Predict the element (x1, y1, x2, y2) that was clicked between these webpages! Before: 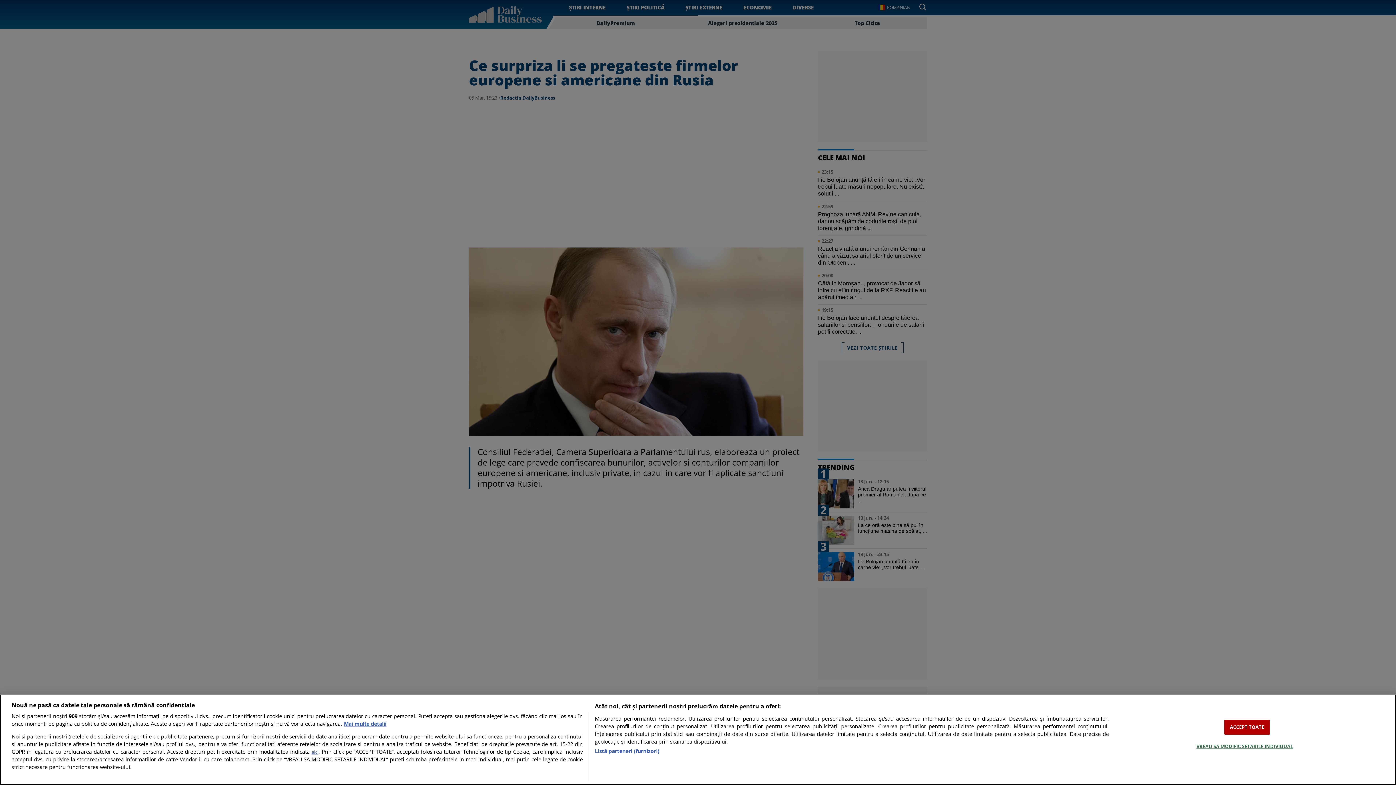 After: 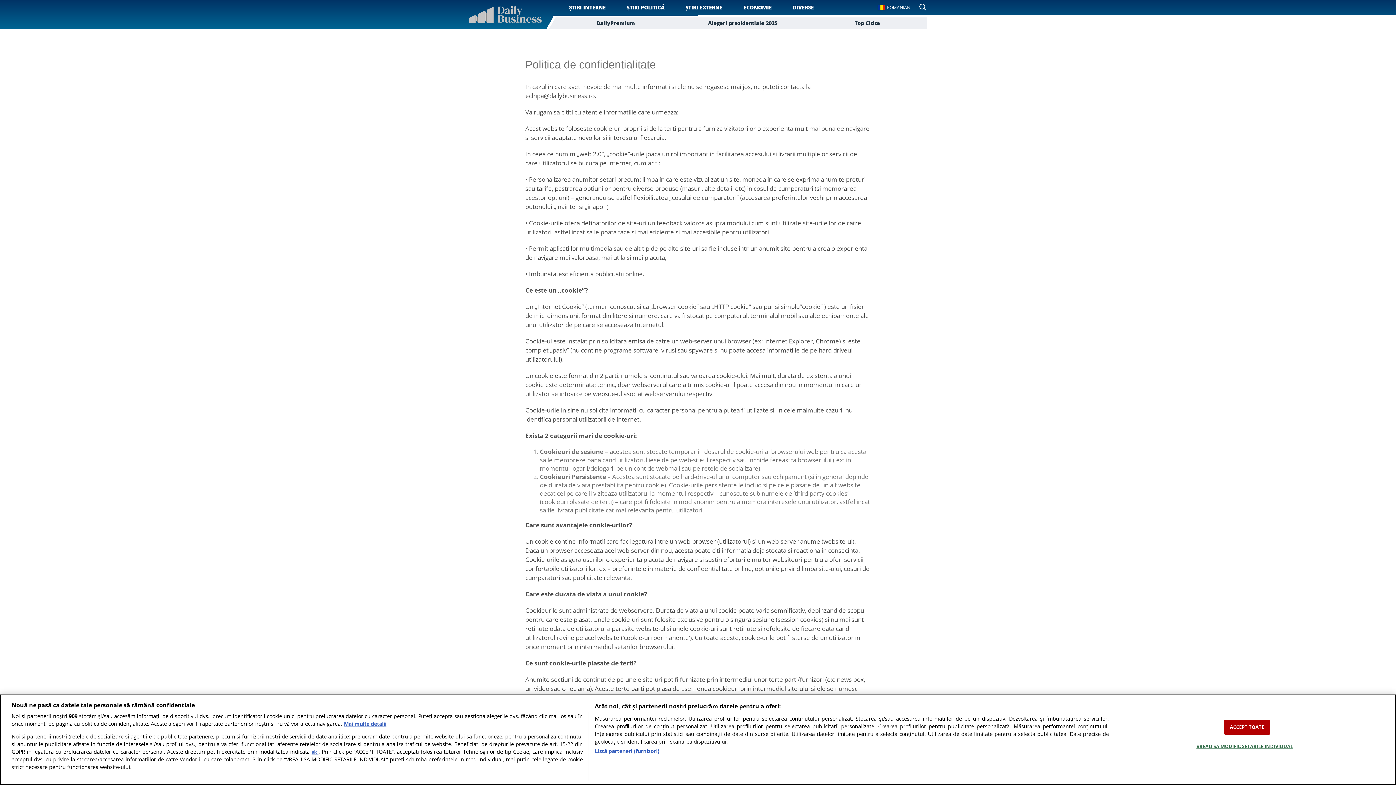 Action: bbox: (311, 749, 318, 755) label: aici